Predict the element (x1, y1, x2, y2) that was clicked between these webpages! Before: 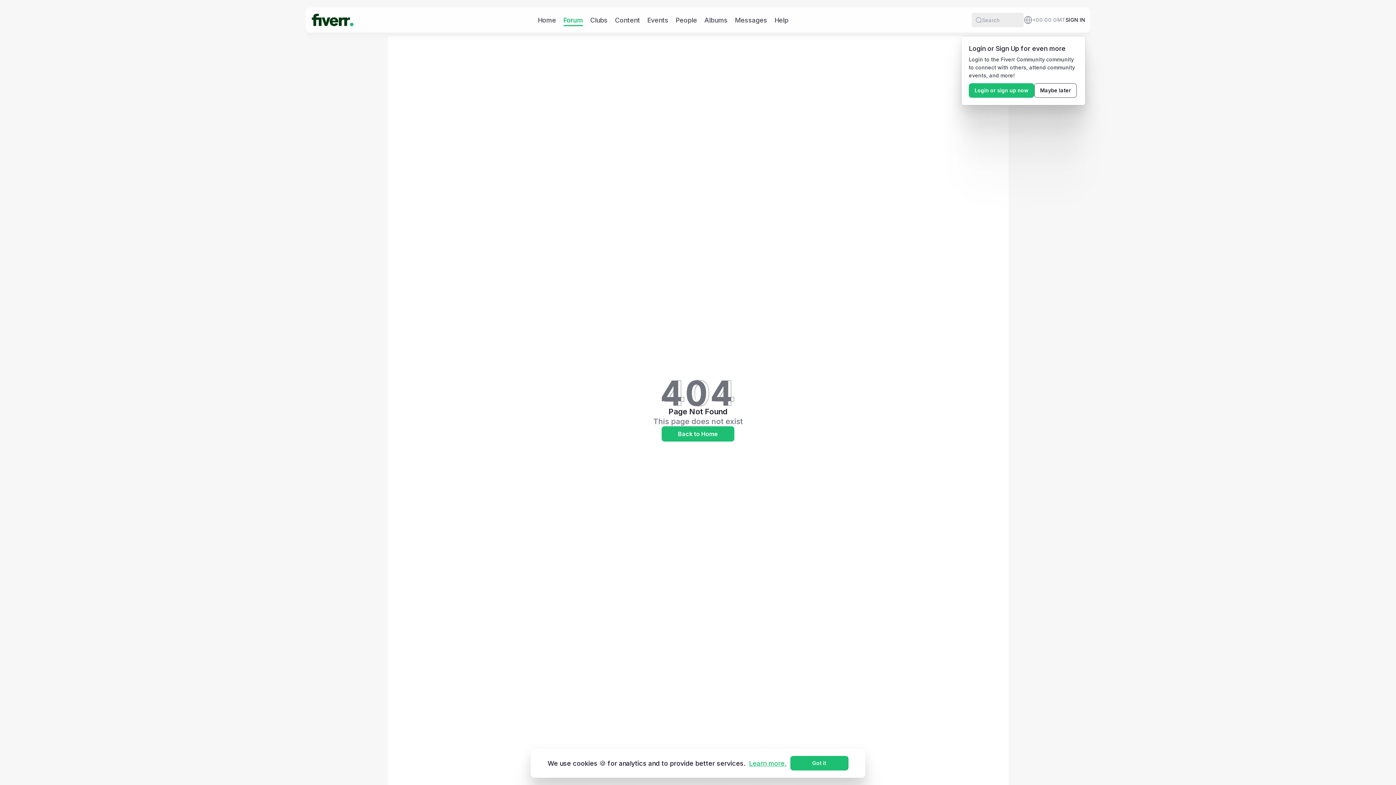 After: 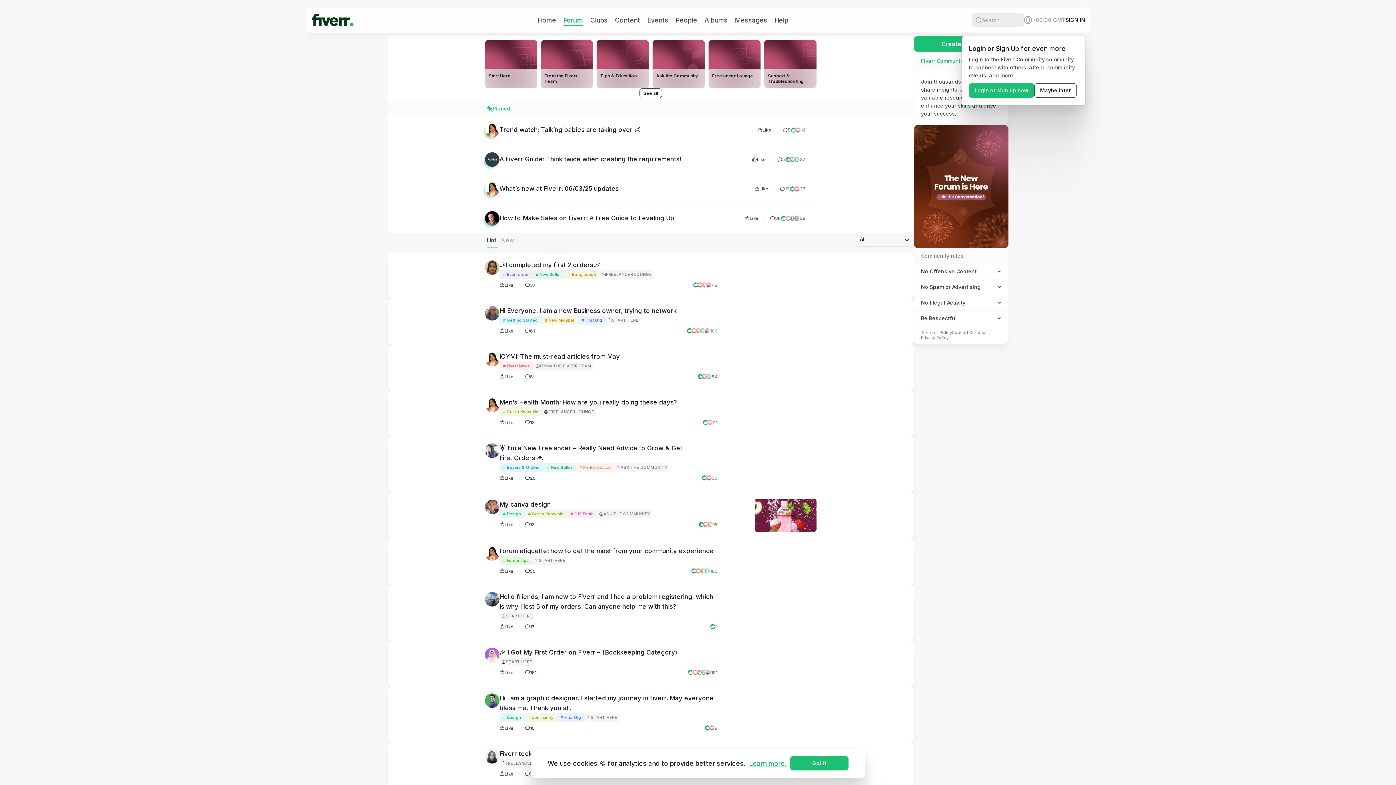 Action: bbox: (563, 15, 583, 24) label: Forum